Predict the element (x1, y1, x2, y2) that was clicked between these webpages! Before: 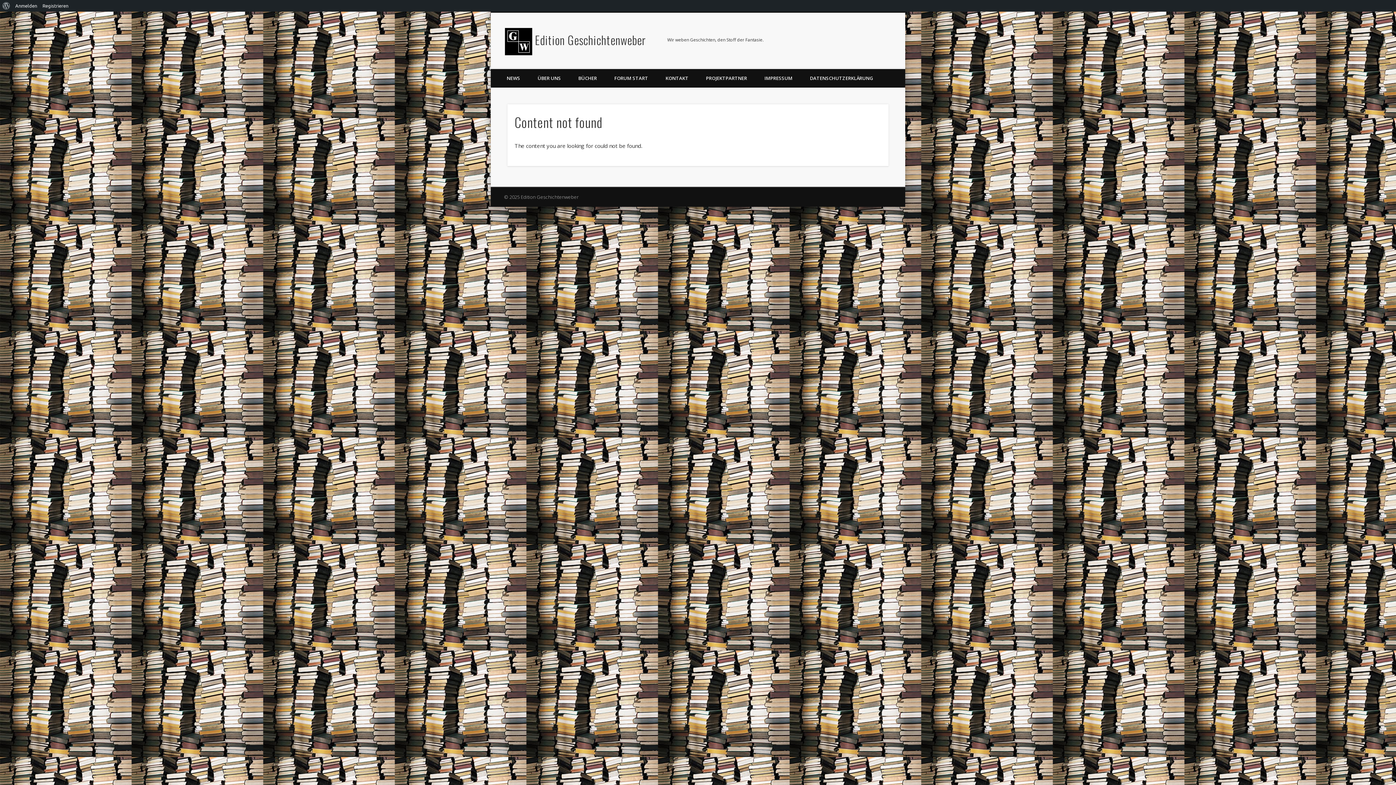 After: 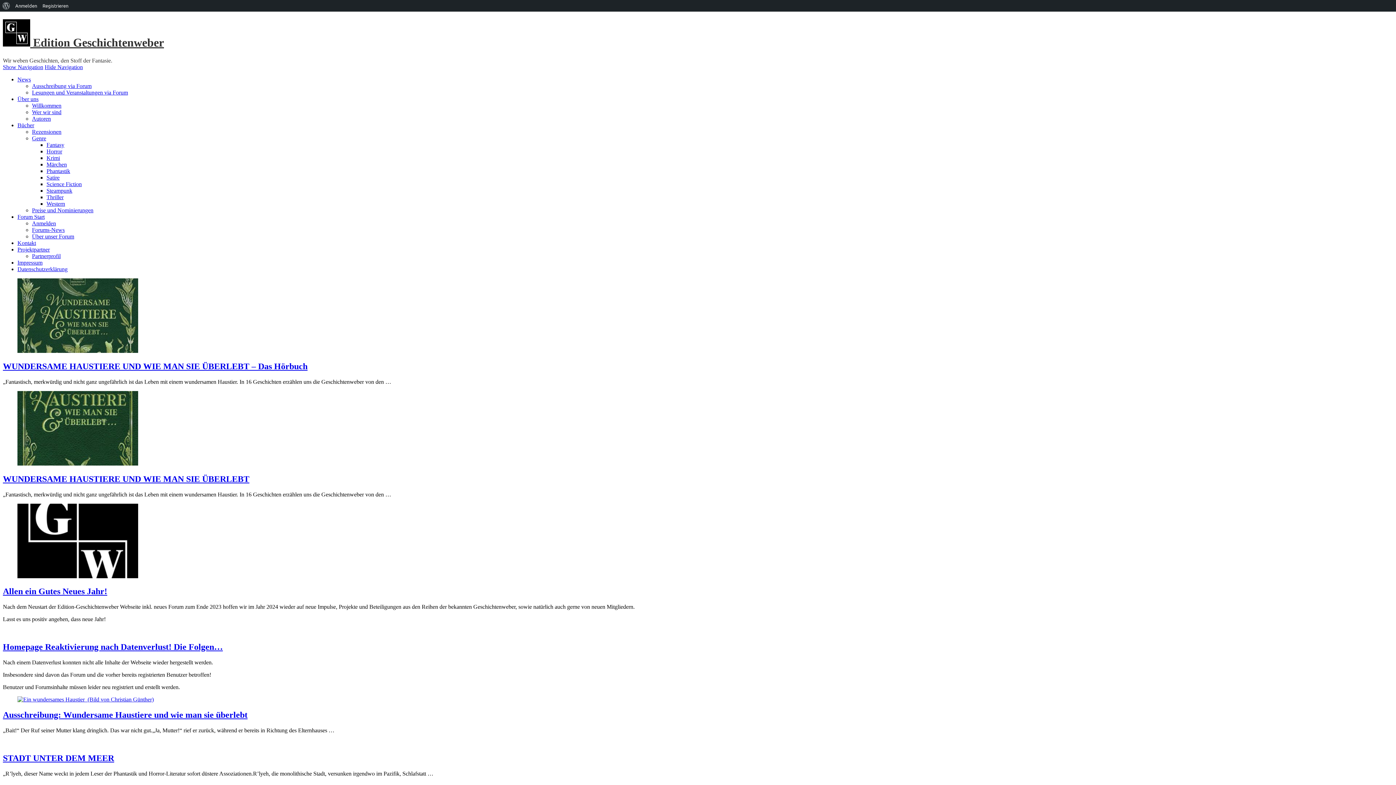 Action: bbox: (535, 31, 646, 48) label: Edition Geschichtenweber